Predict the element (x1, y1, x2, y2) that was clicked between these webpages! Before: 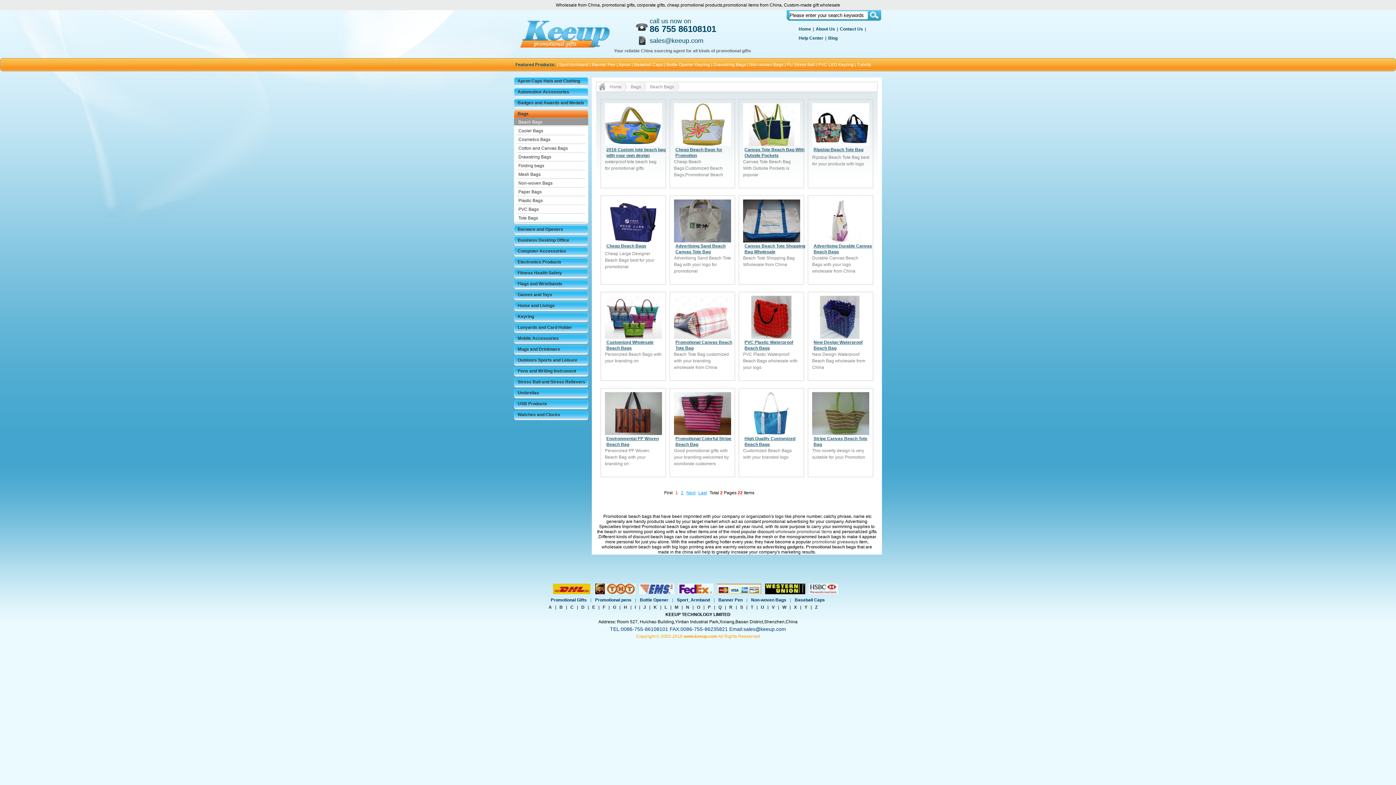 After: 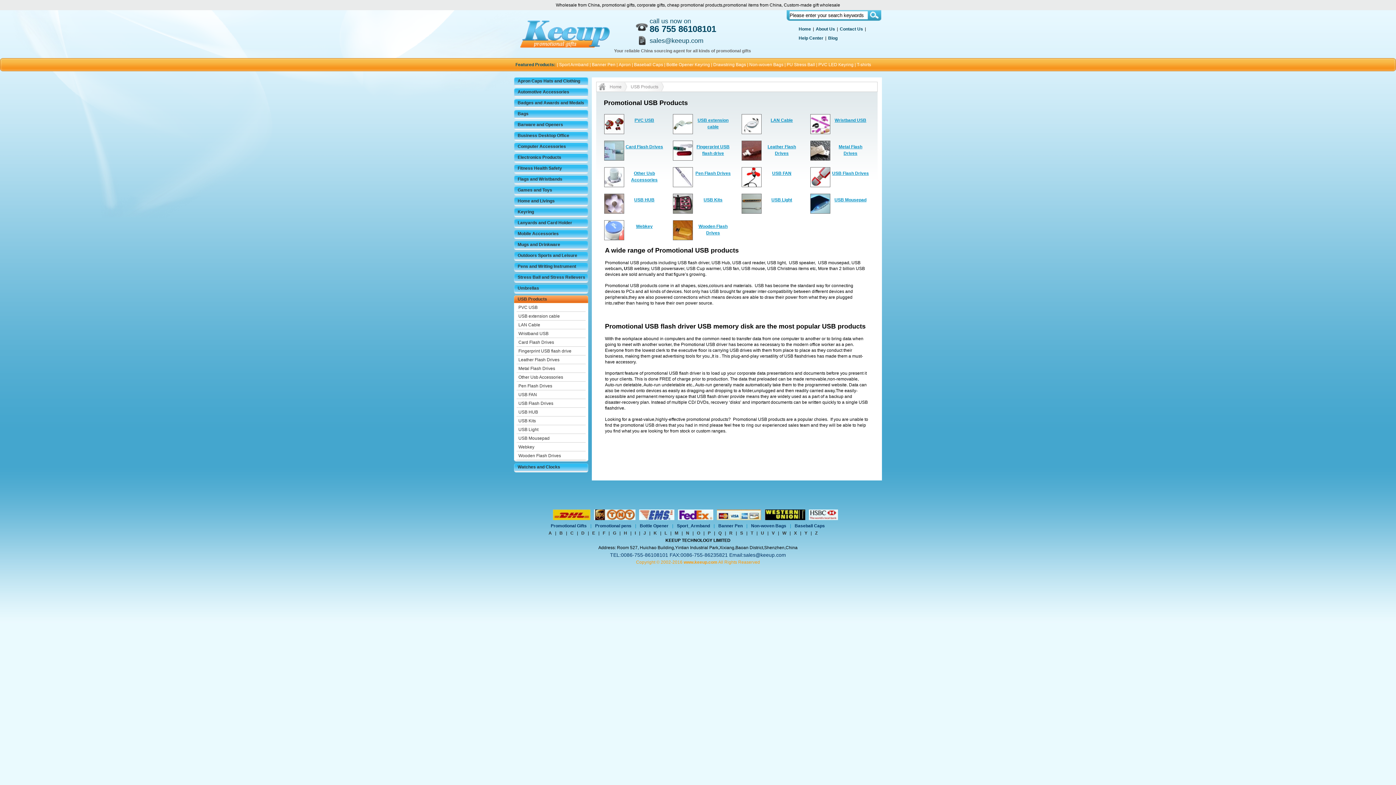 Action: label: USB Products bbox: (514, 400, 588, 408)